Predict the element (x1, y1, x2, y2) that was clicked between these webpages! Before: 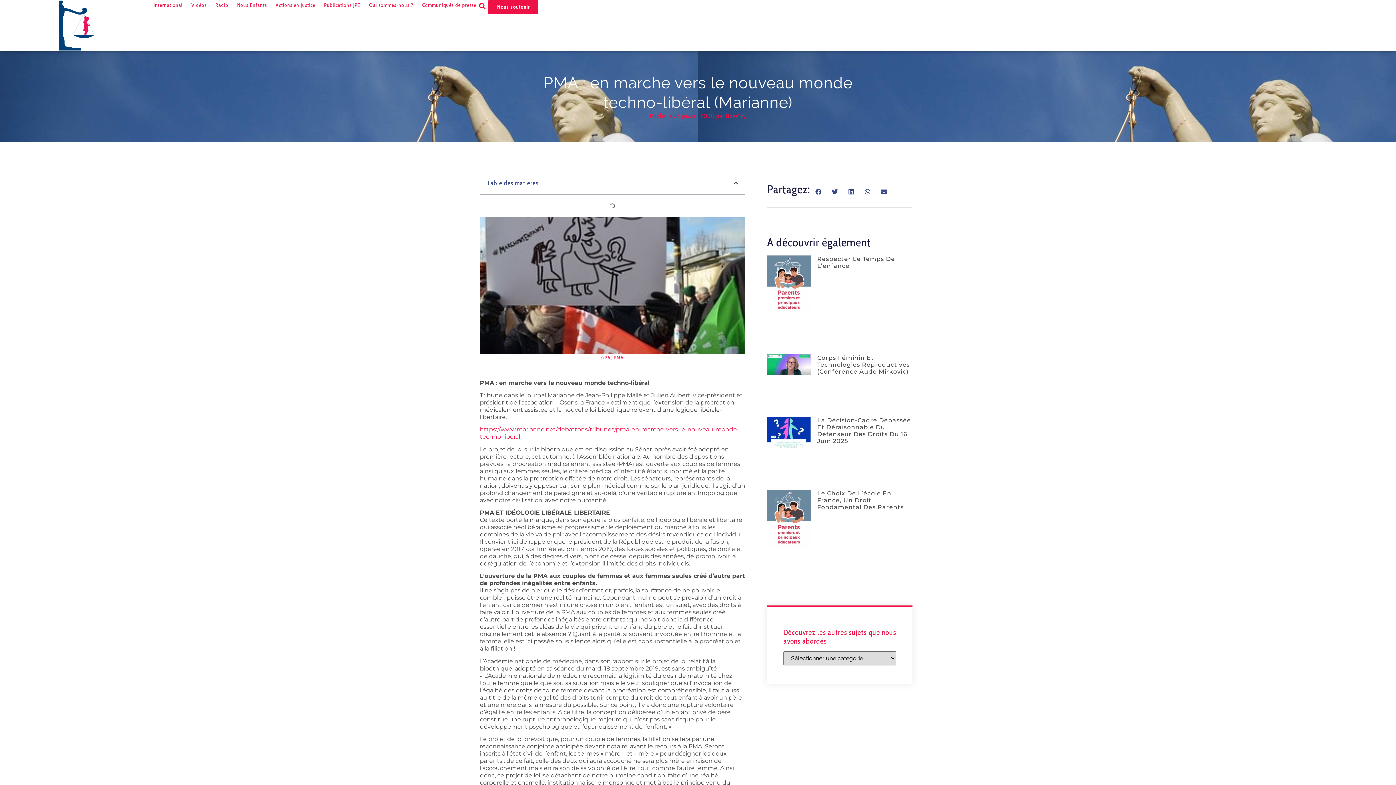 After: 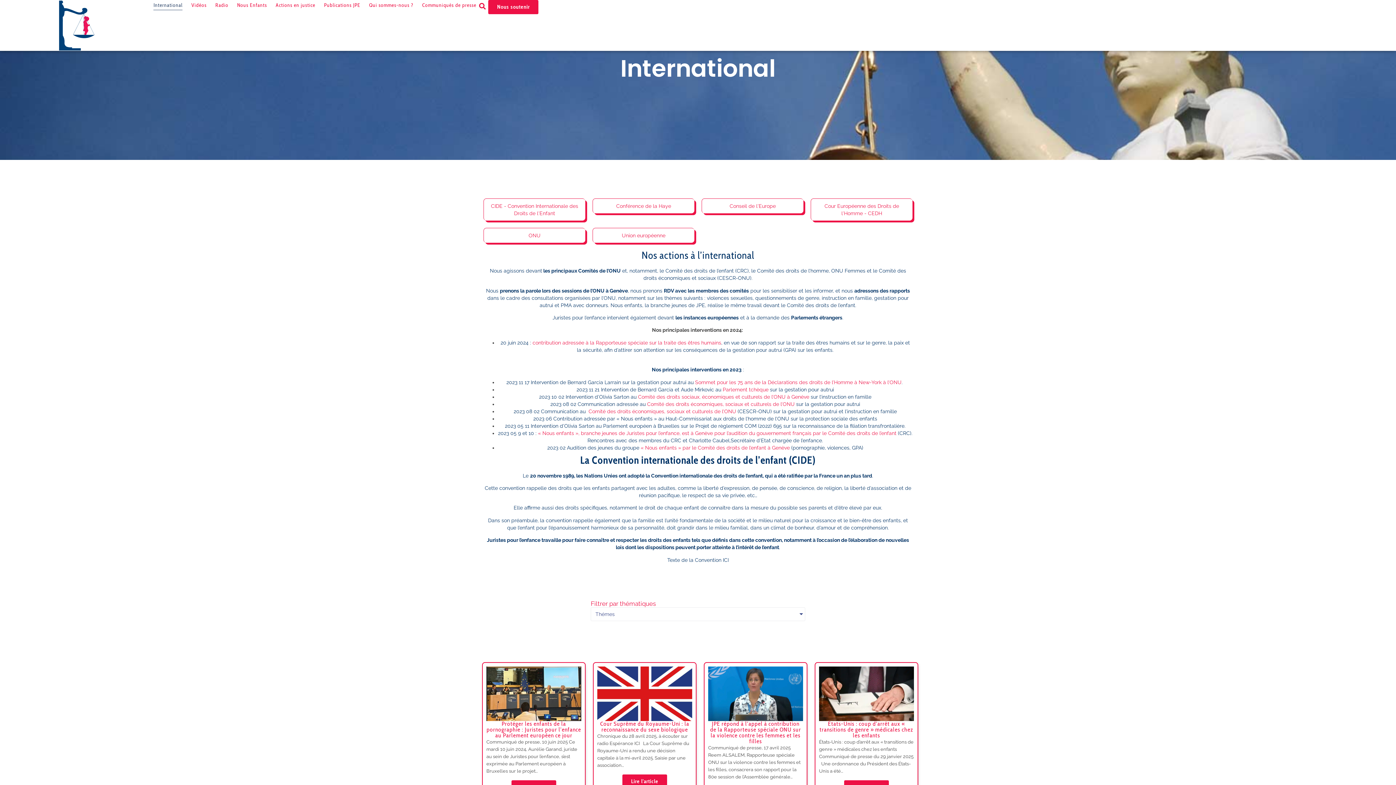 Action: label: International bbox: (153, 0, 182, 10)